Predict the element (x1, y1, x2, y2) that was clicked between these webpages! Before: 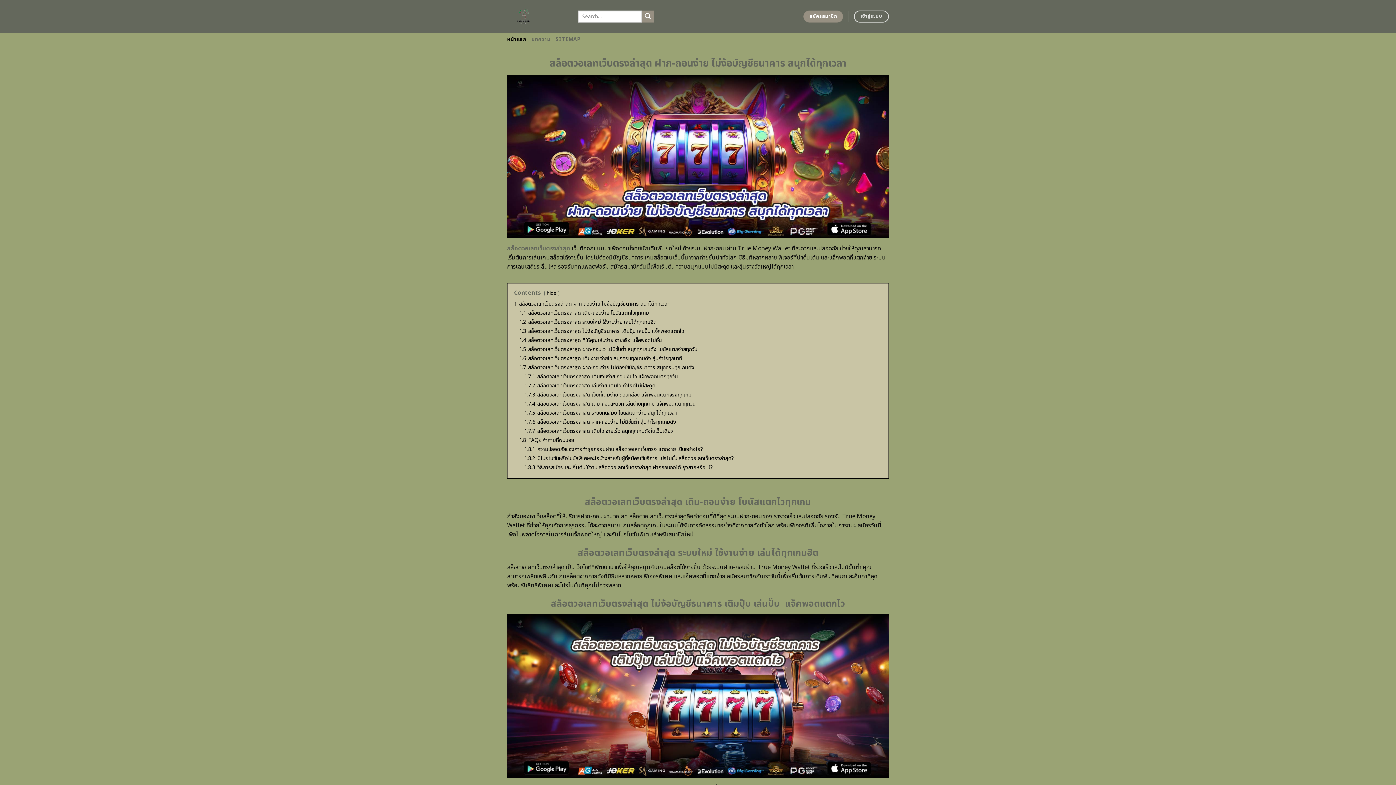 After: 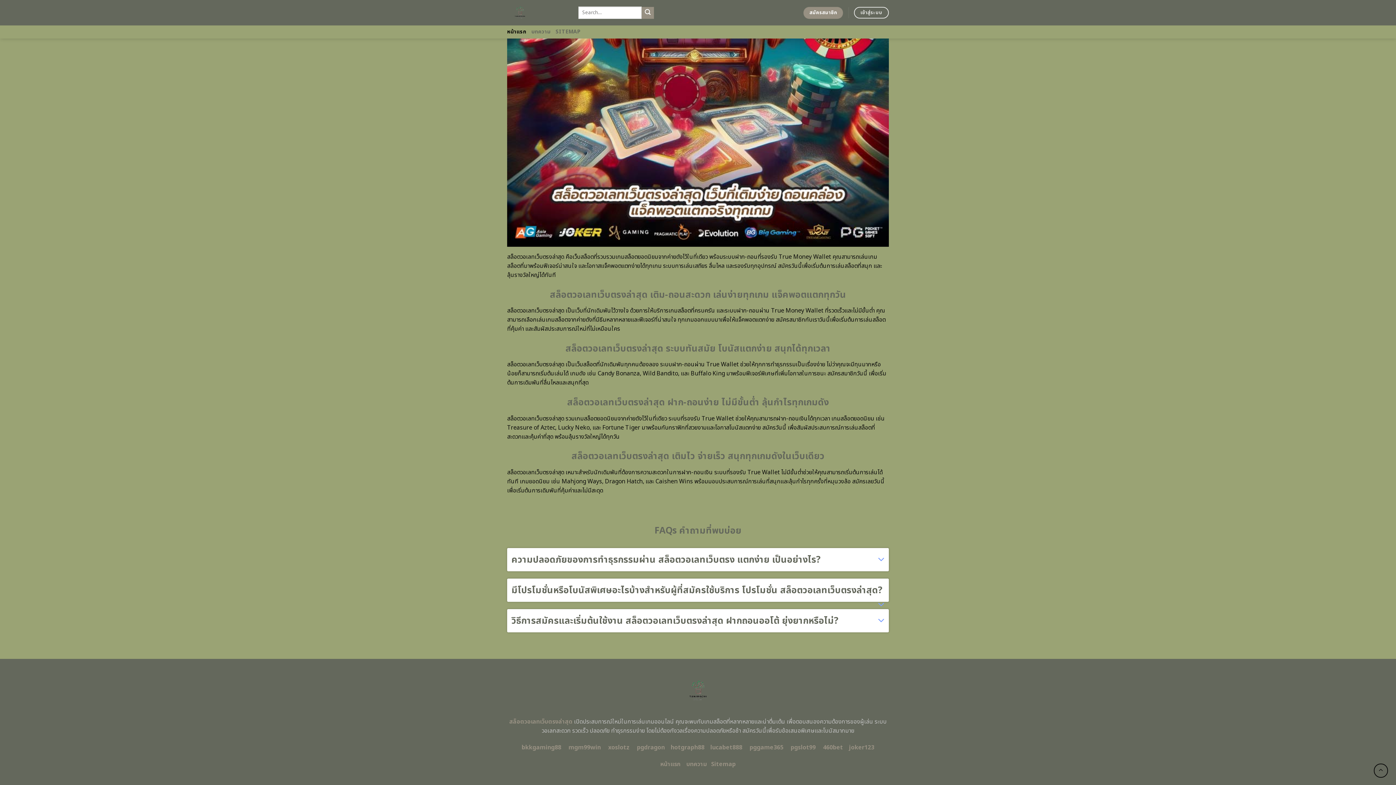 Action: bbox: (524, 427, 673, 435) label: 1.7.7 สล็อตวอเลทเว็บตรงล่าสุด เติมไว จ่ายเร็ว สนุกทุกเกมดังในเว็บเดียว